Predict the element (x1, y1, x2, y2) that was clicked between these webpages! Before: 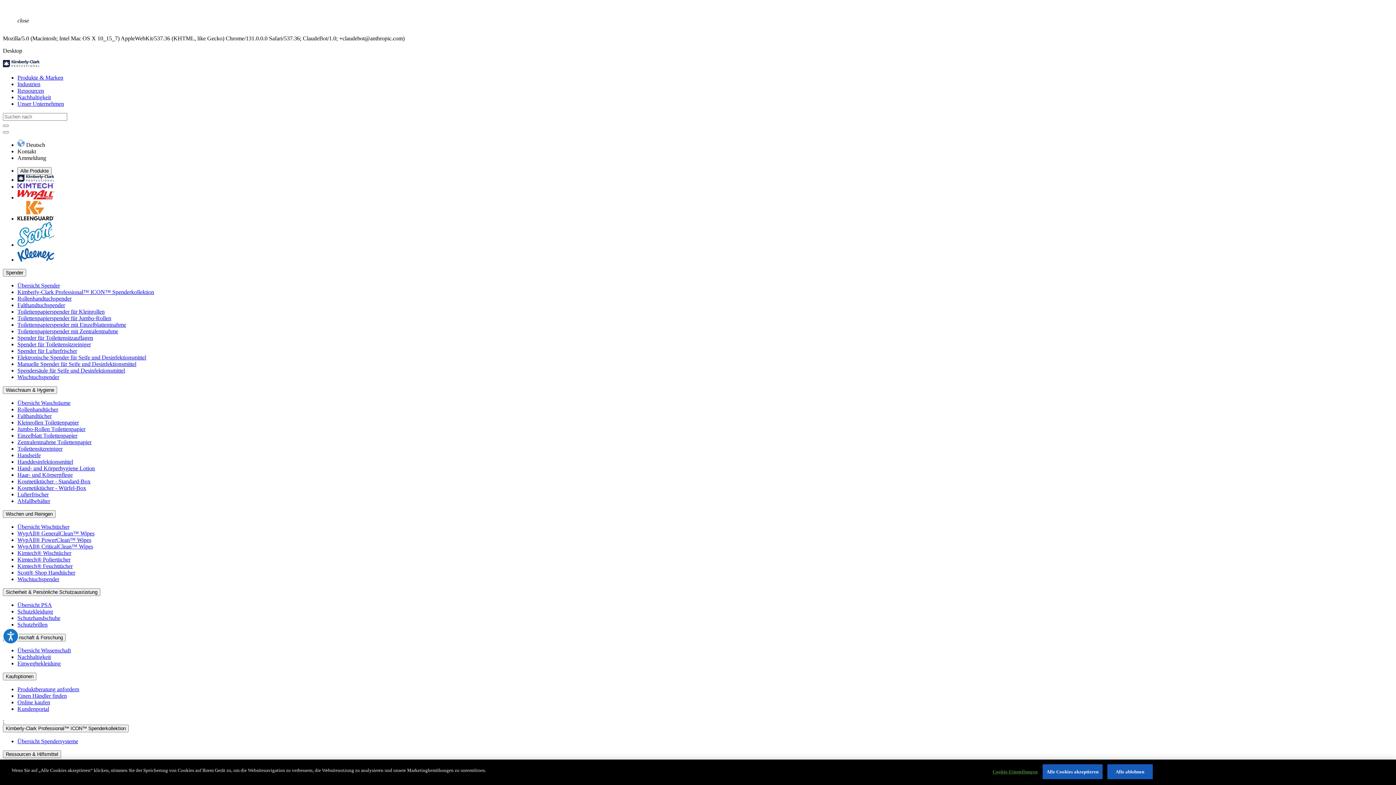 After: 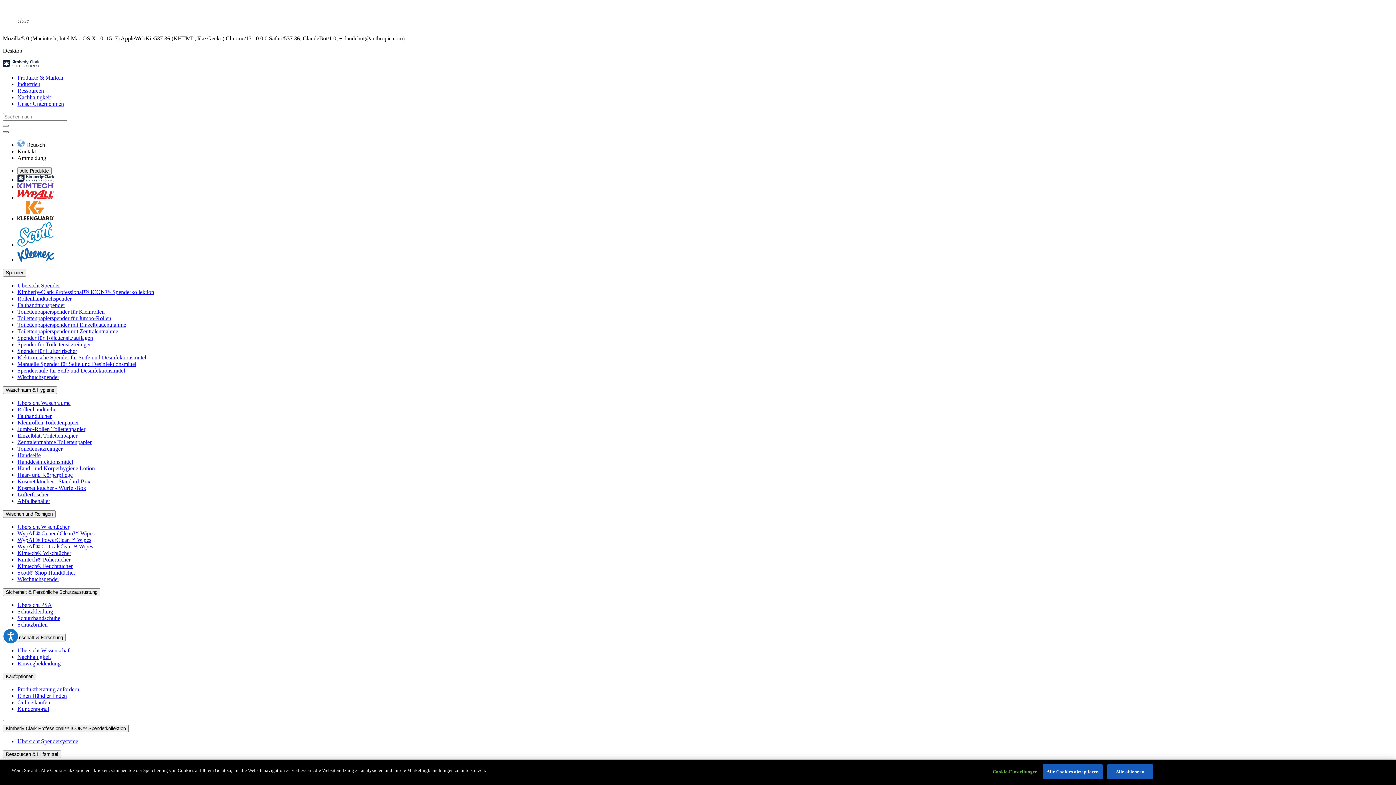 Action: bbox: (2, 131, 8, 133)